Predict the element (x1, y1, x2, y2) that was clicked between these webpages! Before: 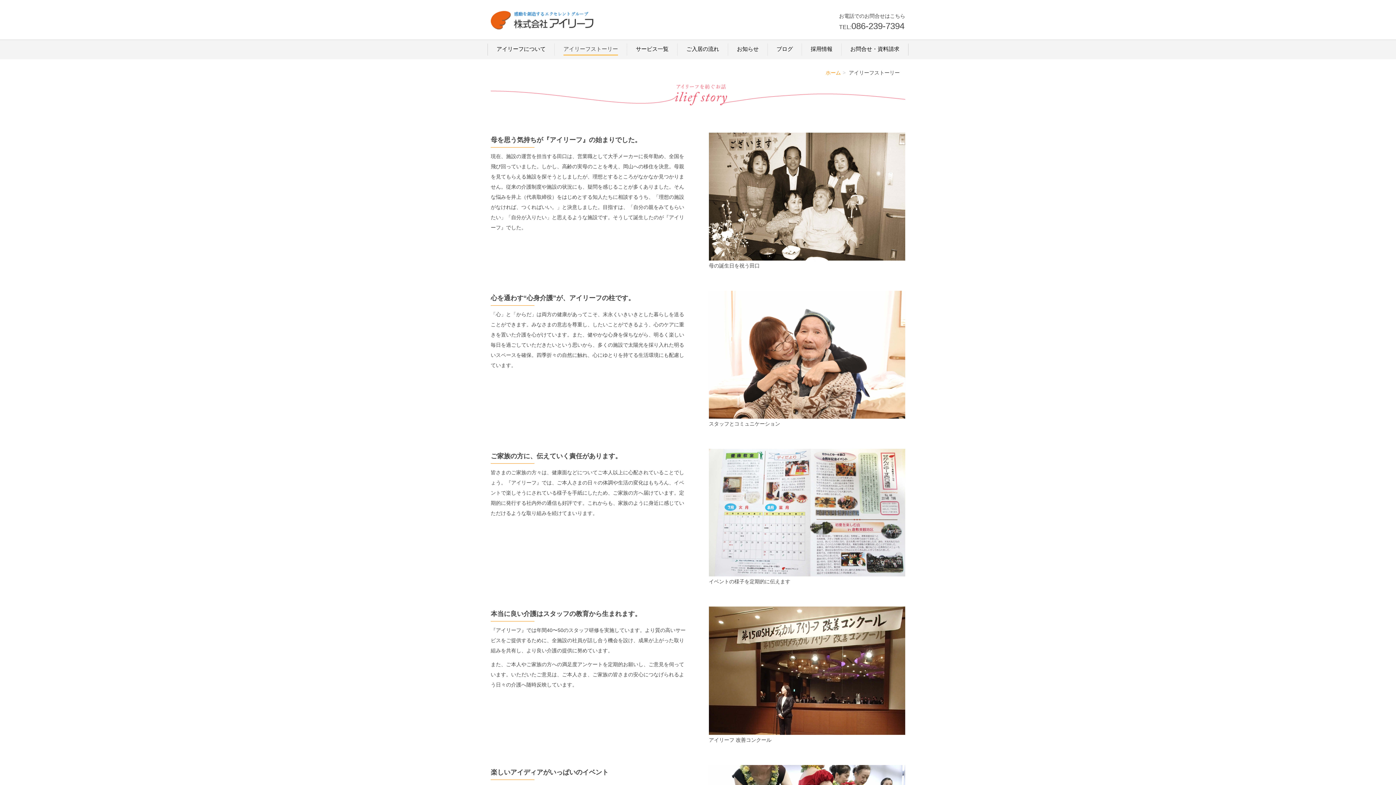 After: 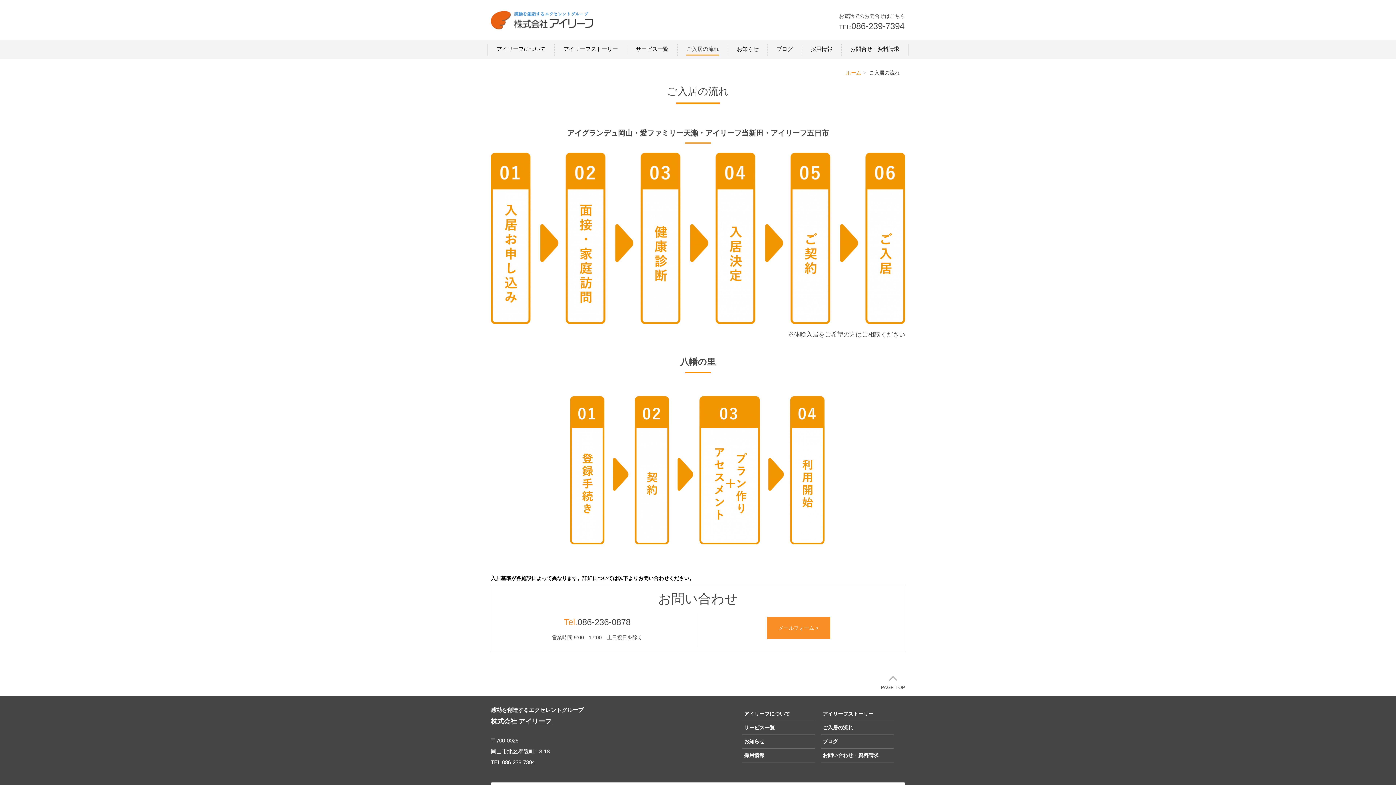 Action: bbox: (686, 43, 719, 55) label: ご入居の流れ